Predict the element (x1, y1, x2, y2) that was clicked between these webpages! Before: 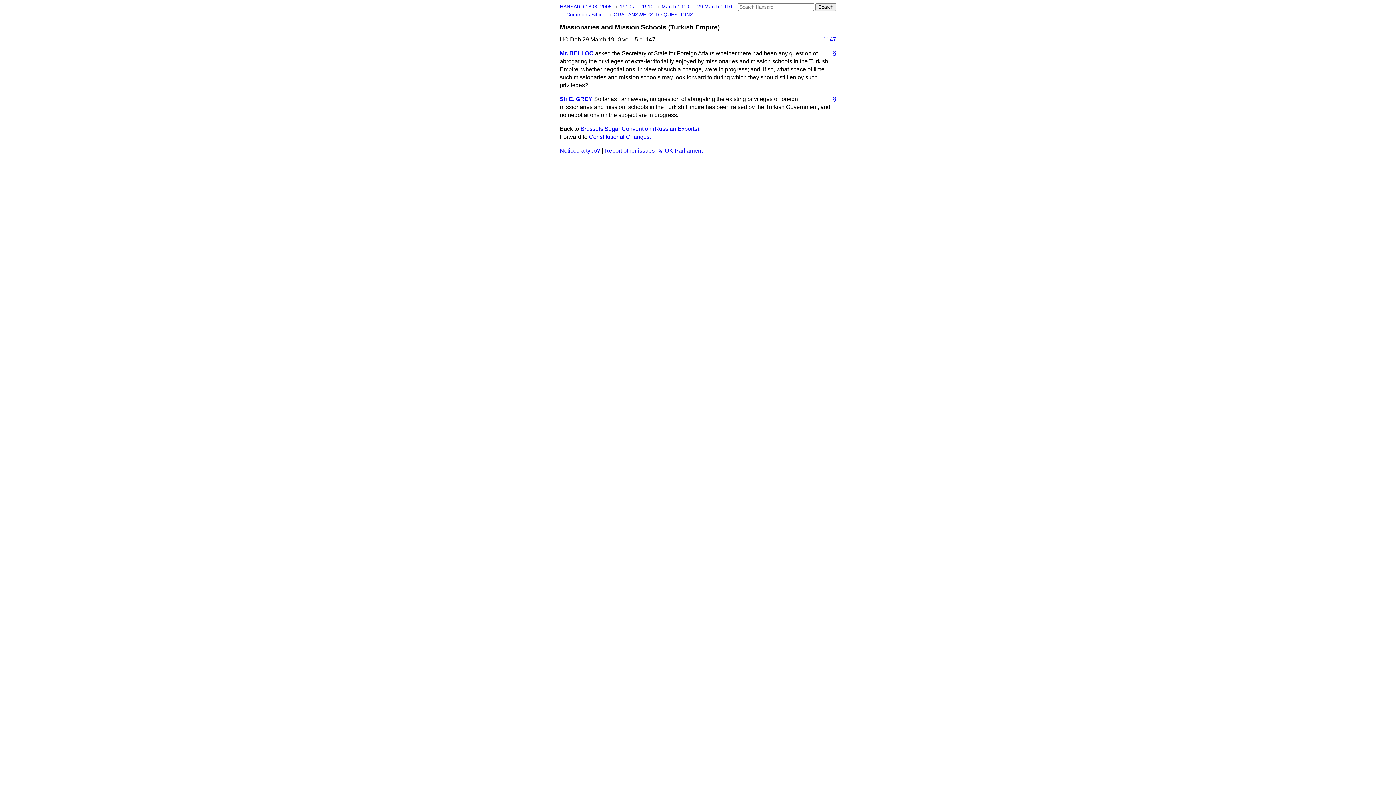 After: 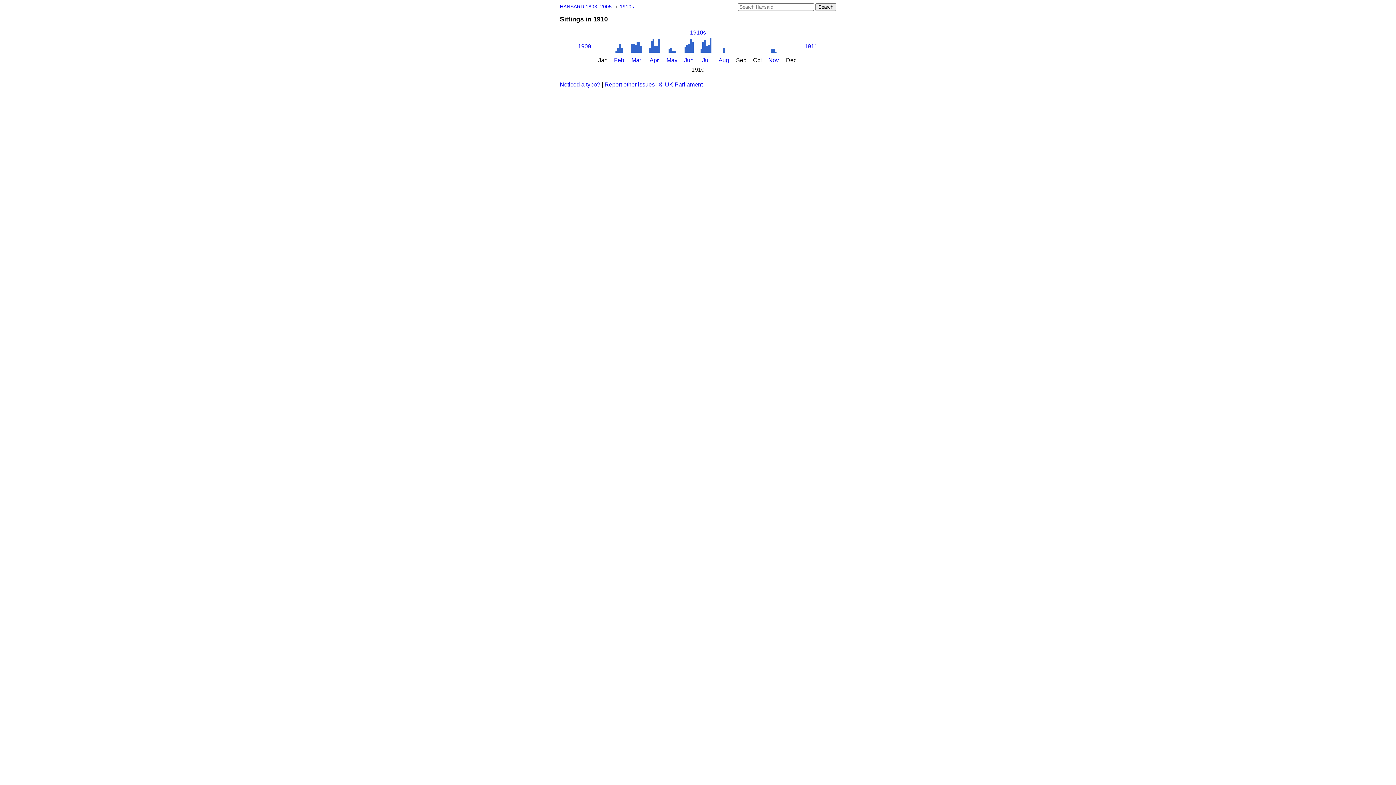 Action: label: 1910  bbox: (642, 4, 655, 9)